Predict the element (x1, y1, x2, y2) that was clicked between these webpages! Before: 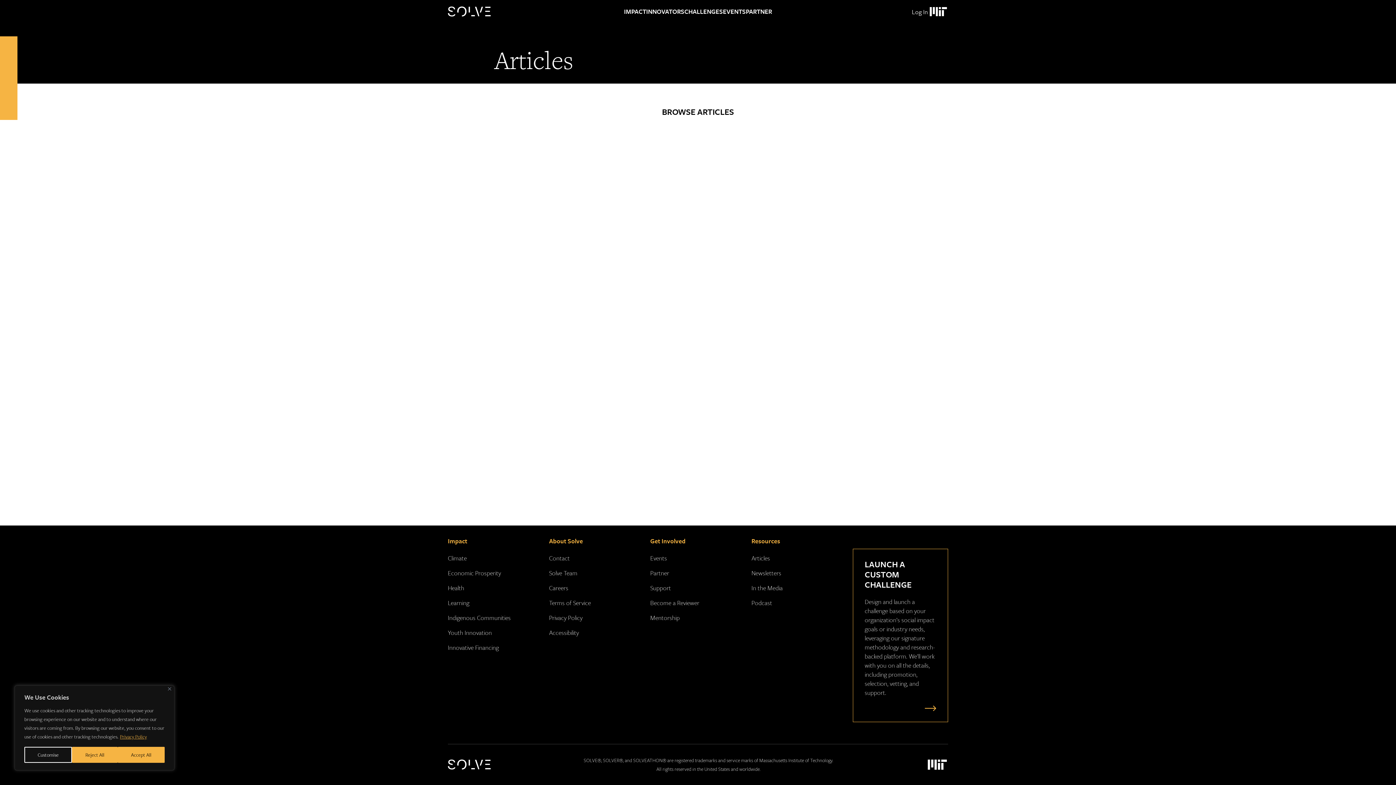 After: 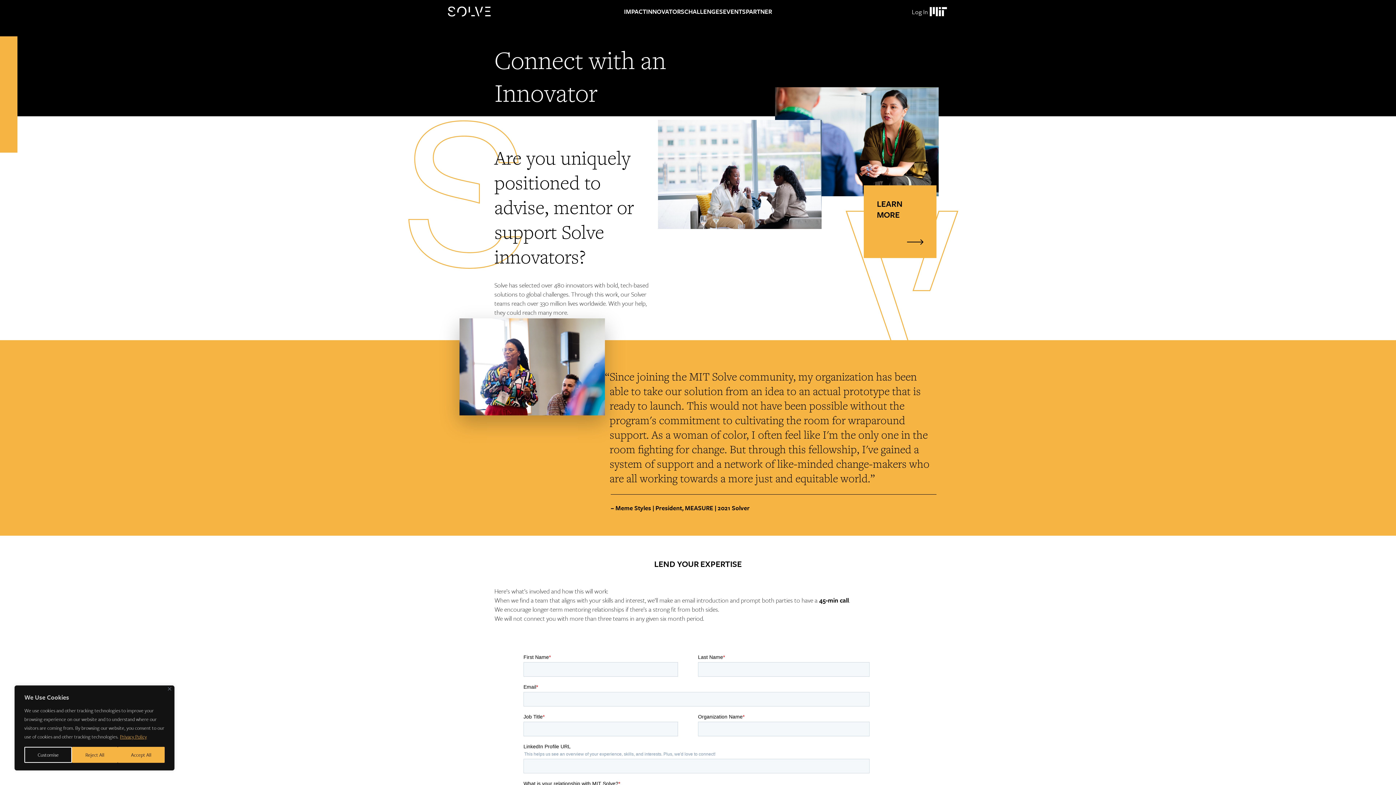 Action: bbox: (650, 613, 679, 622) label: Mentorship